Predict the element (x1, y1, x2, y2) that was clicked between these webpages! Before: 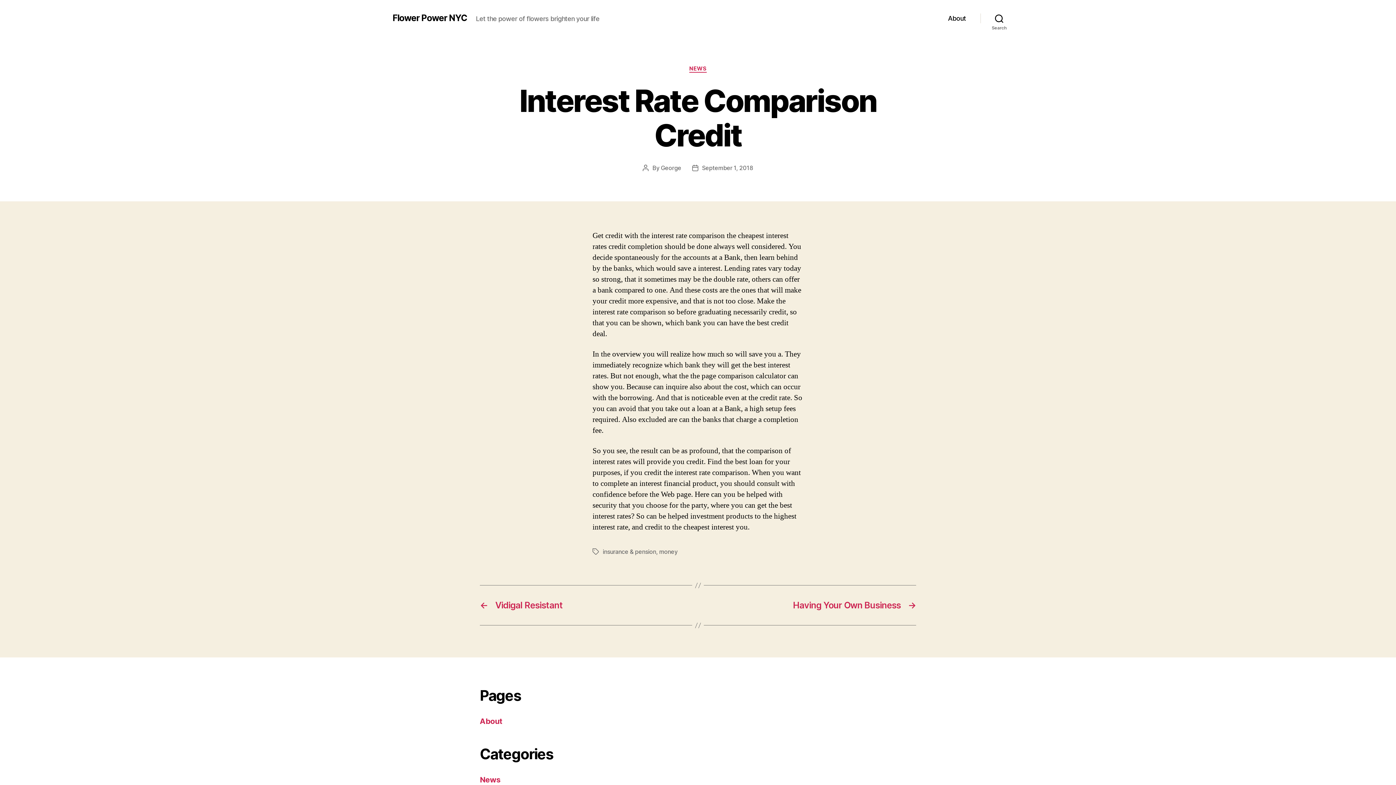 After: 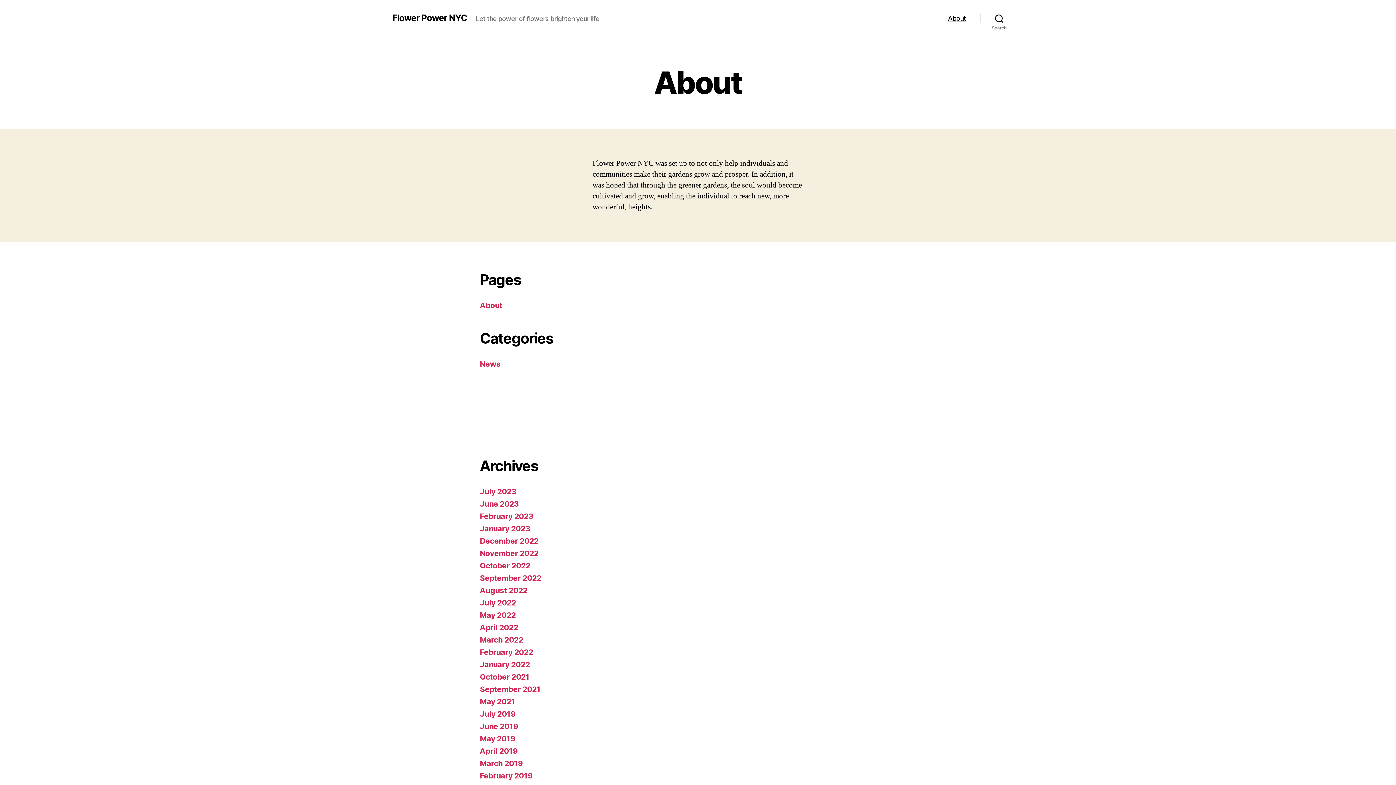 Action: bbox: (948, 14, 966, 22) label: About